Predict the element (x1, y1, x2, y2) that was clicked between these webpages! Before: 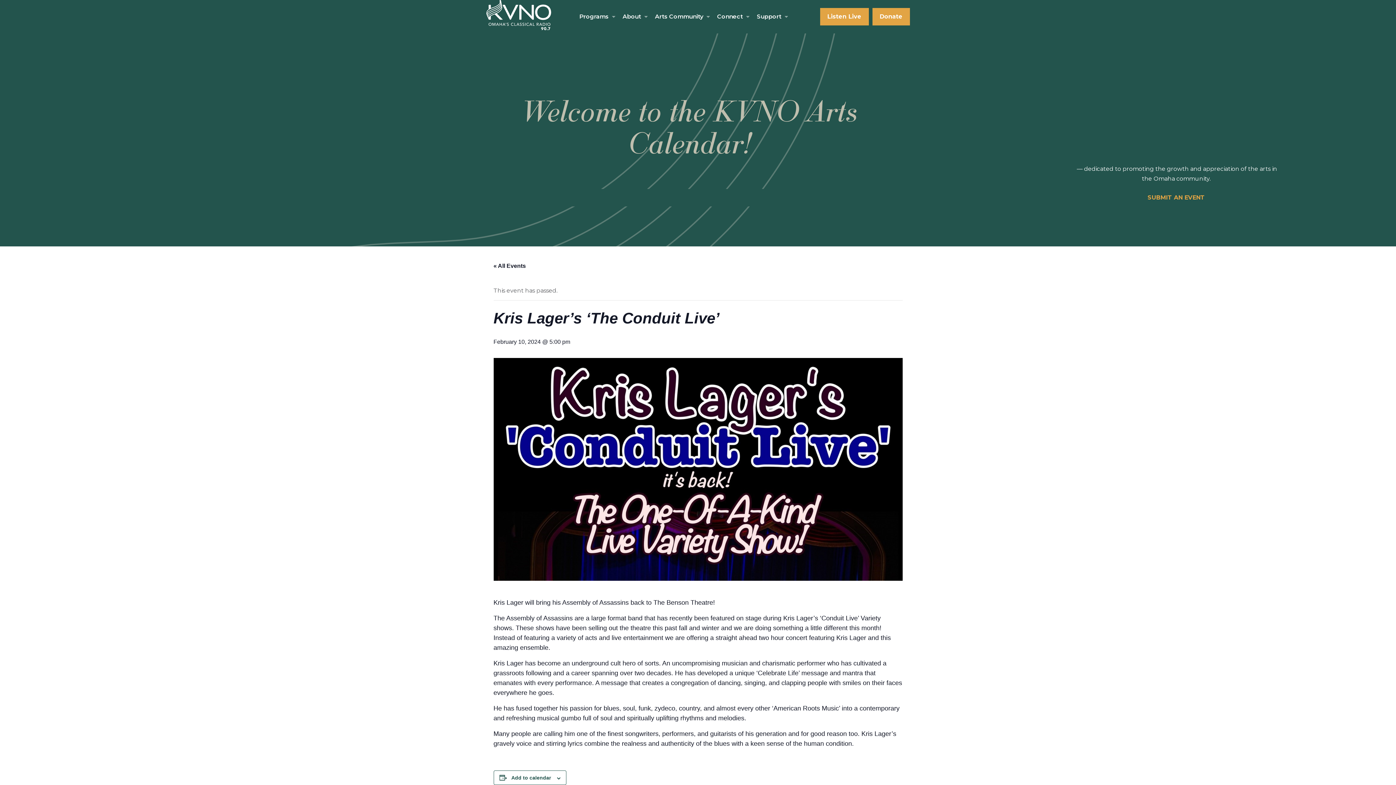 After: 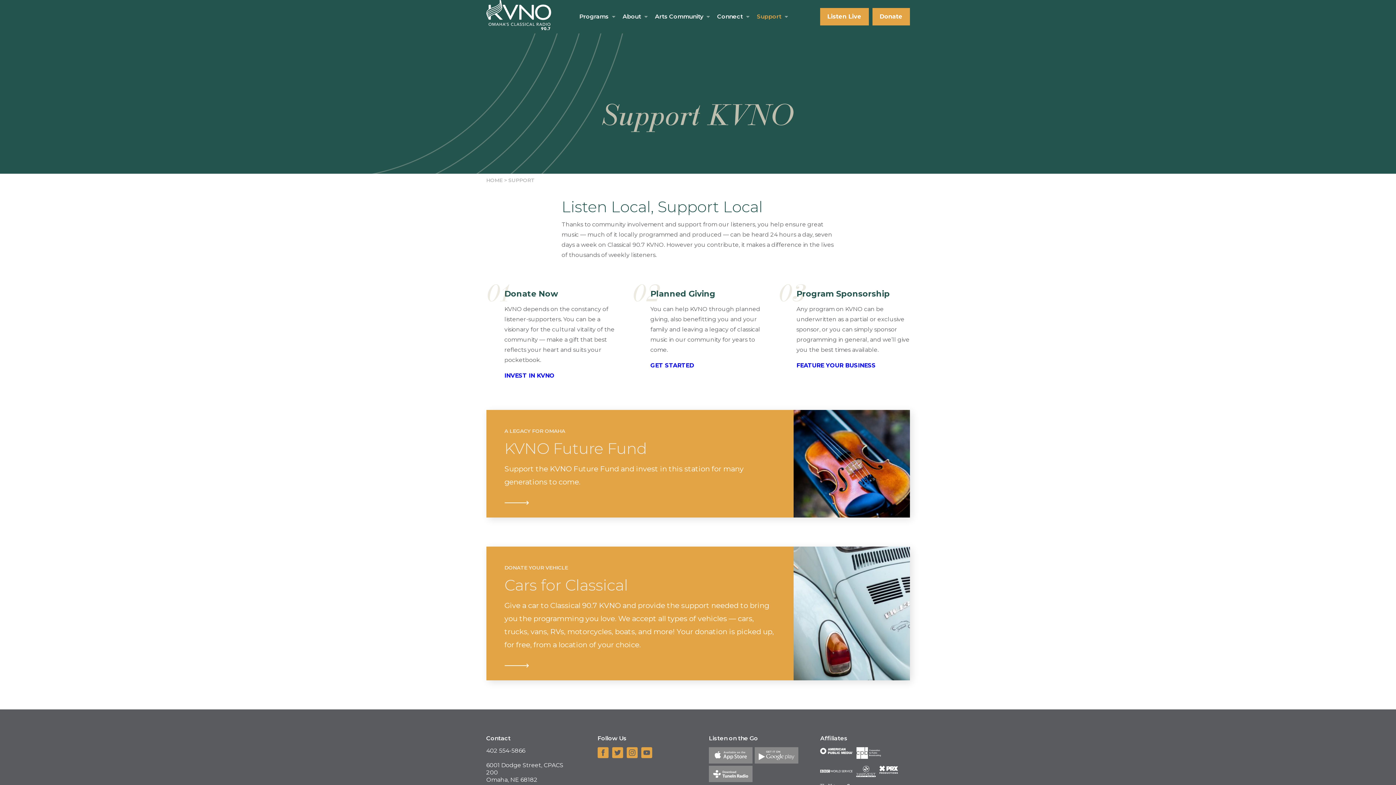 Action: label: Support bbox: (756, 9, 781, 23)